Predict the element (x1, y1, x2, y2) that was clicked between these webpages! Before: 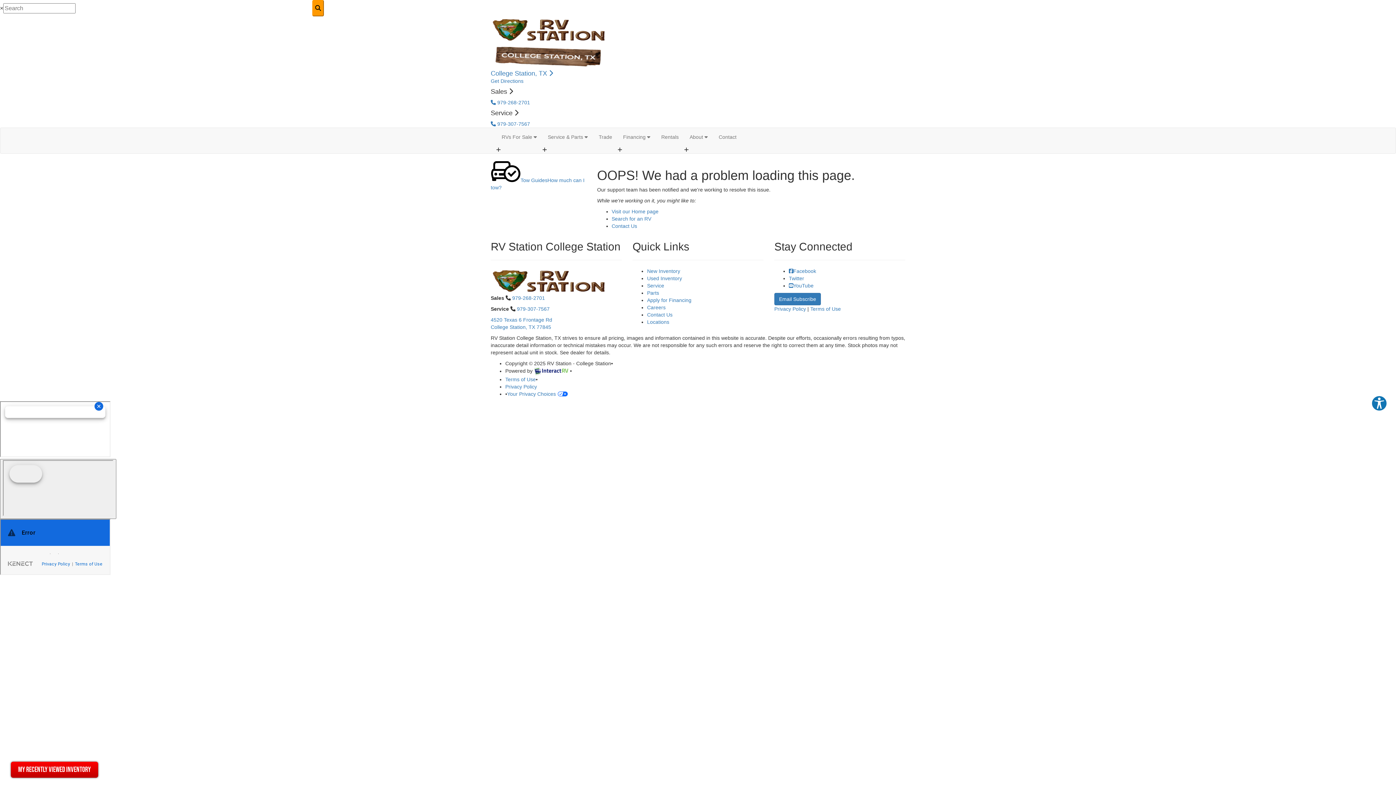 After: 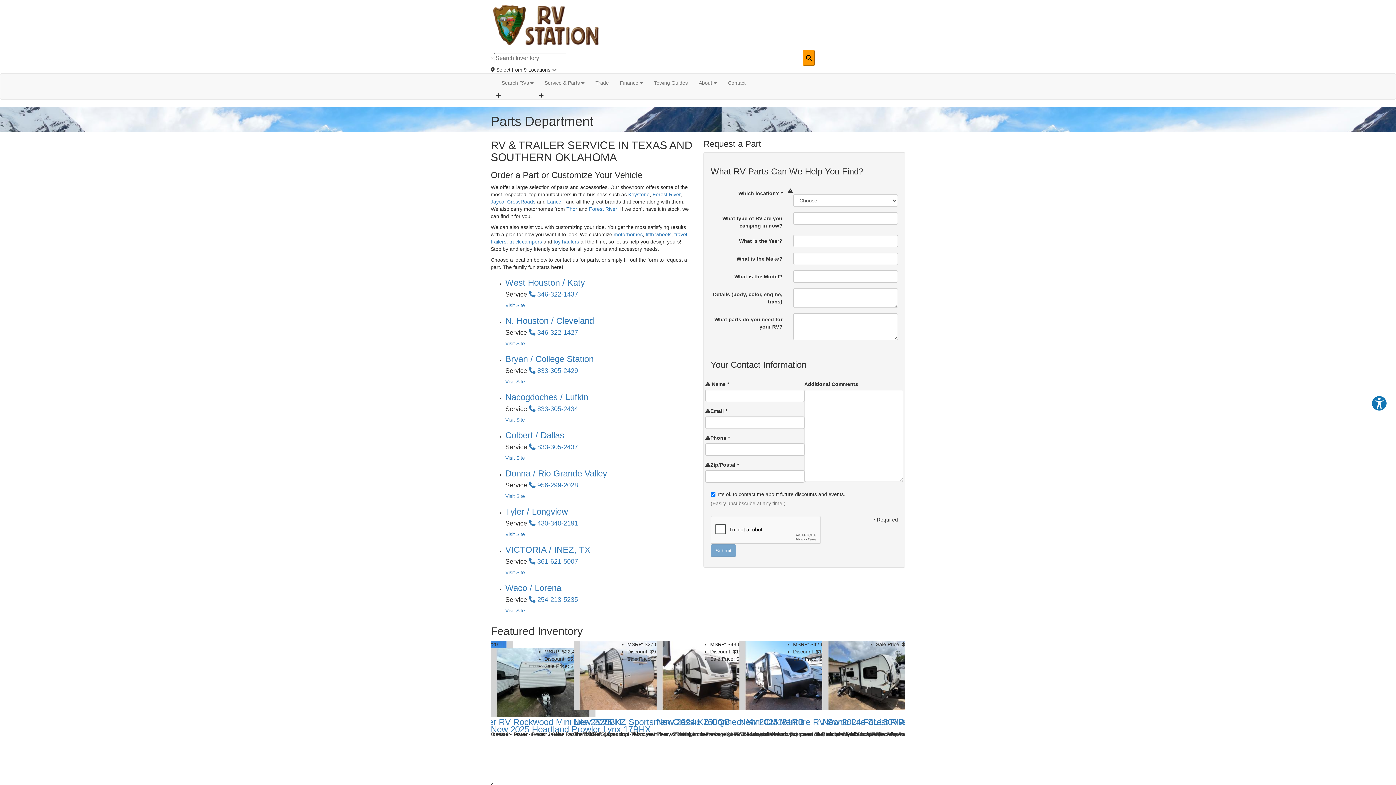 Action: label: Parts bbox: (647, 290, 659, 296)